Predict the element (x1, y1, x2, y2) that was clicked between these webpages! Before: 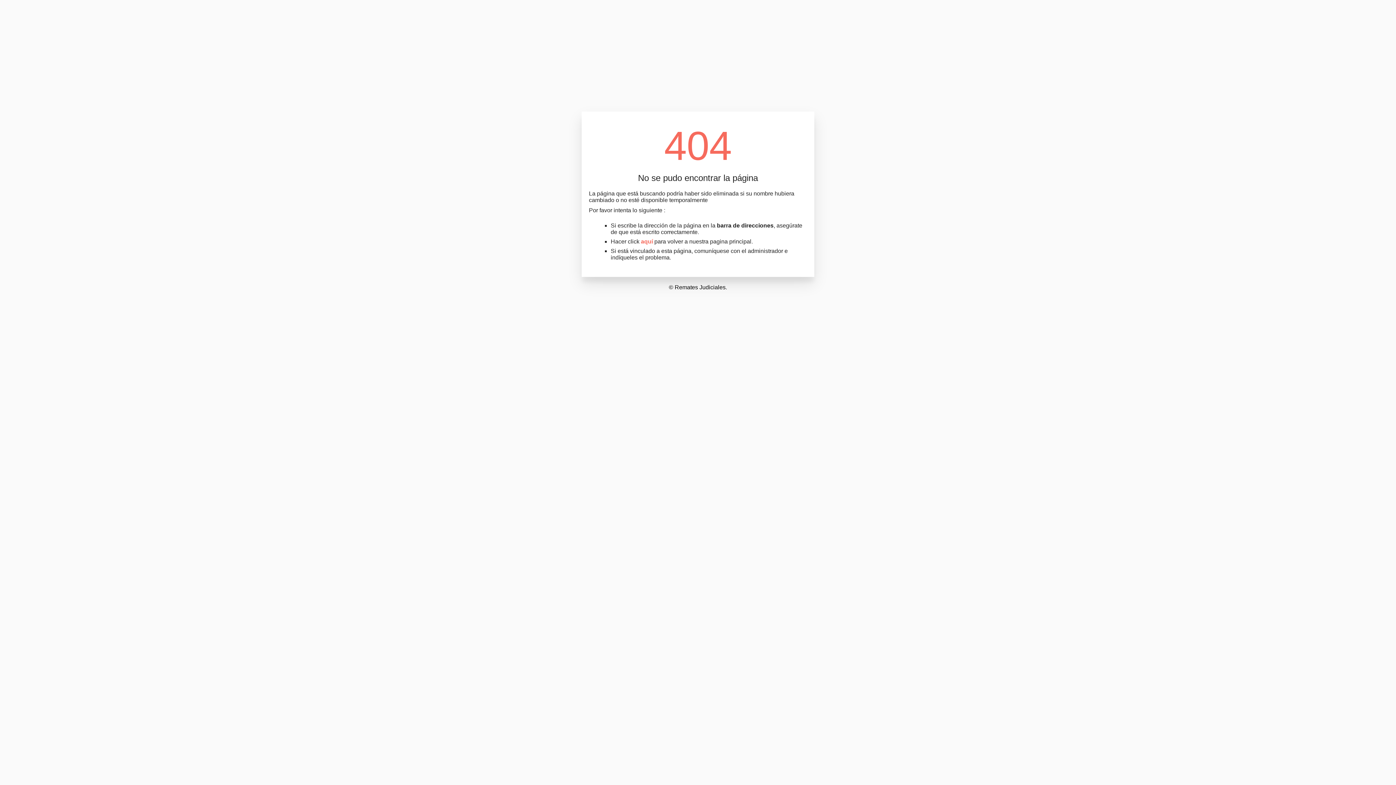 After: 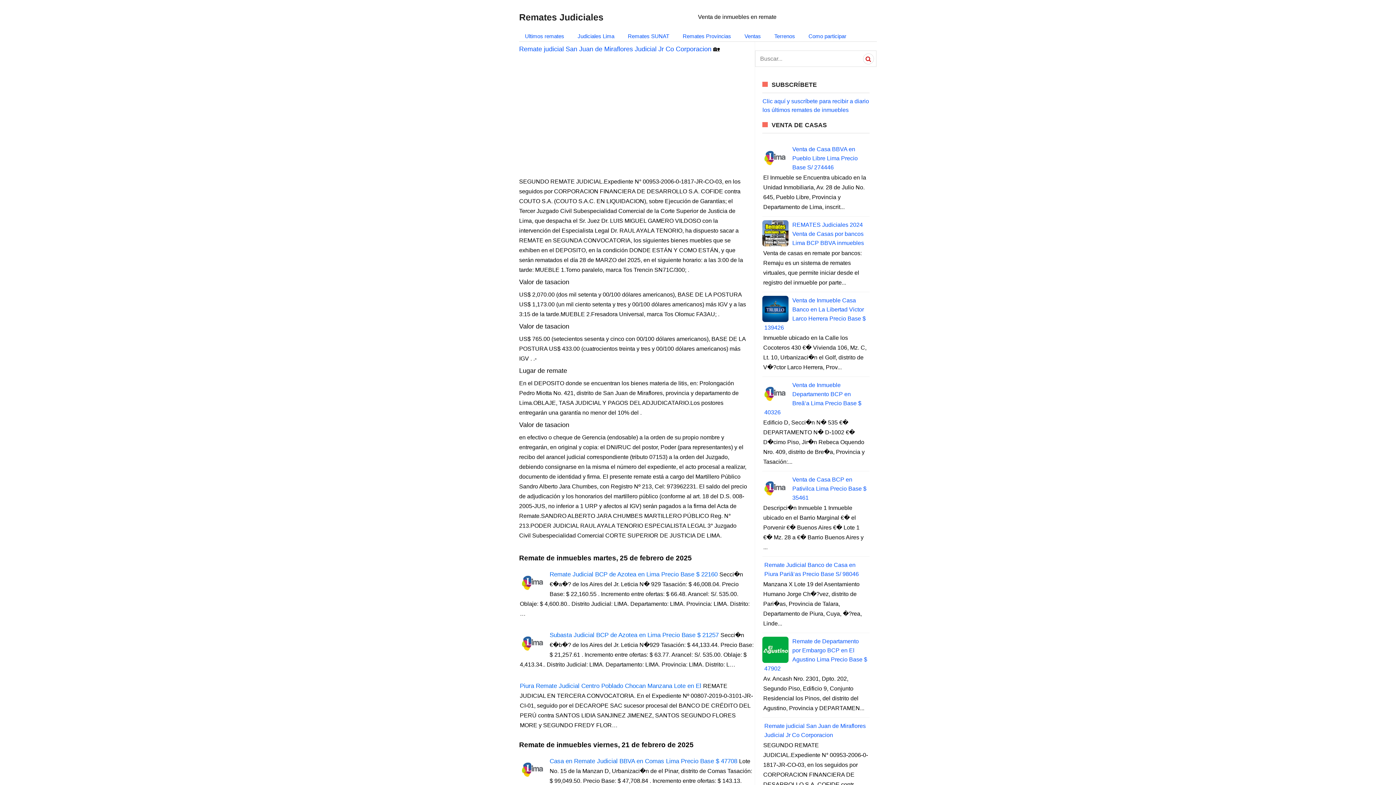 Action: bbox: (641, 238, 653, 244) label: aquí